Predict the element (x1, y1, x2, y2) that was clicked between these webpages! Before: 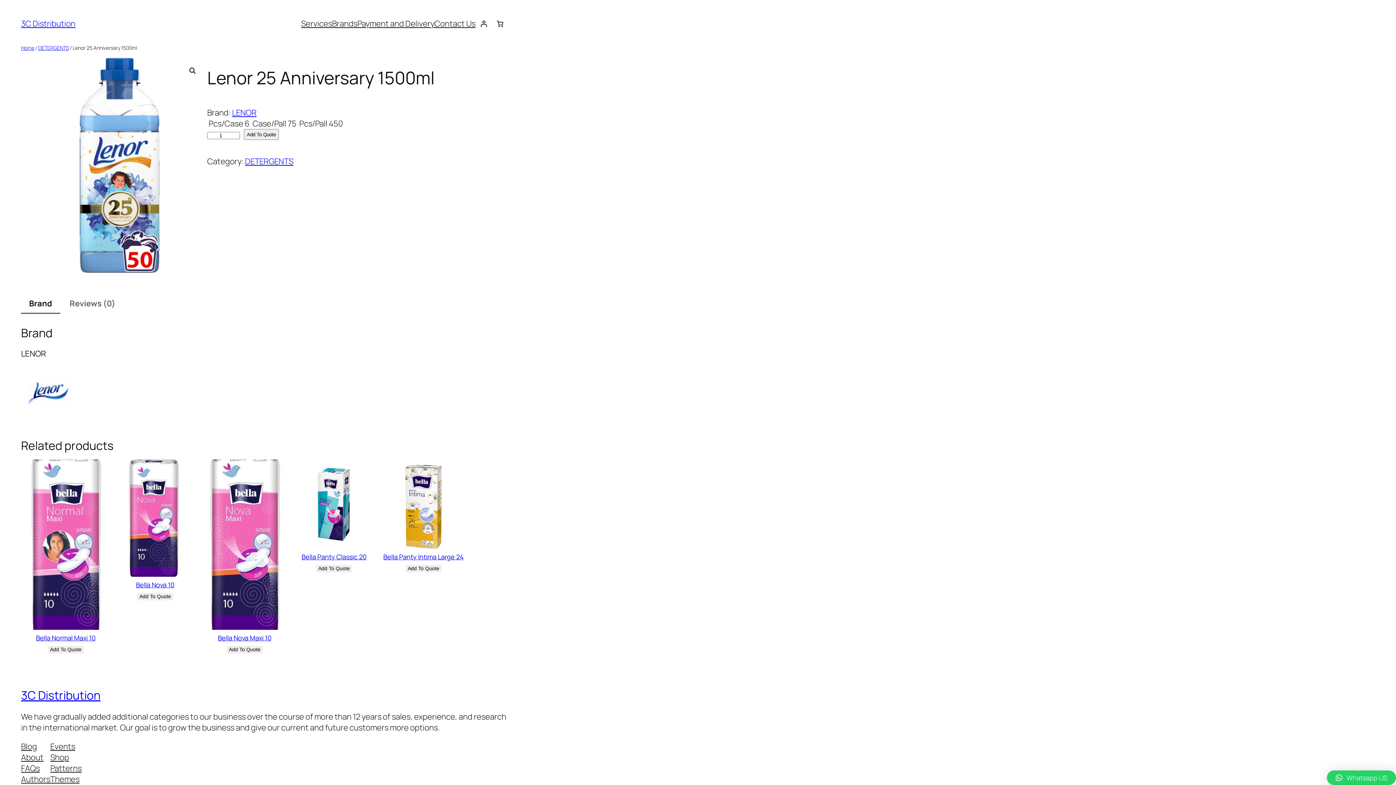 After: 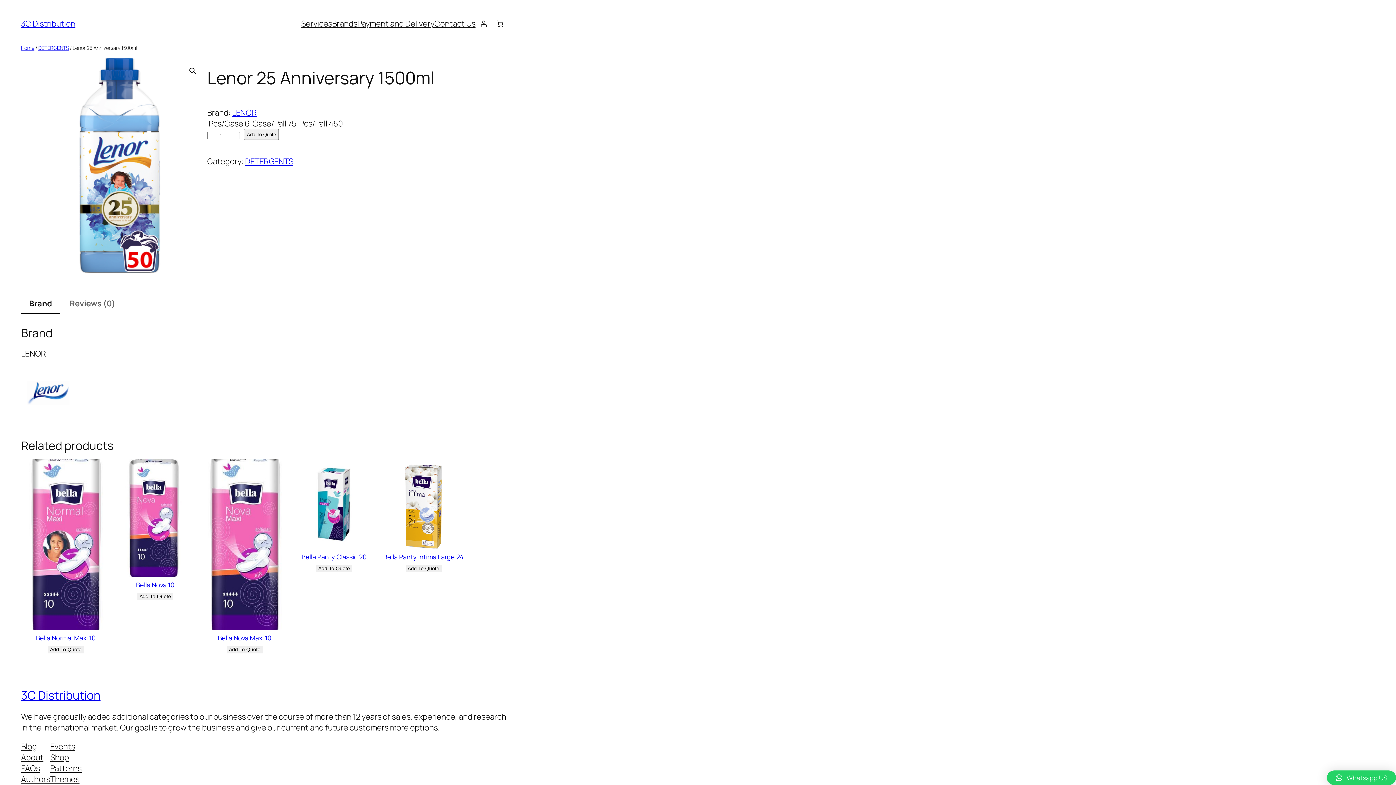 Action: bbox: (21, 774, 50, 785) label: Authors